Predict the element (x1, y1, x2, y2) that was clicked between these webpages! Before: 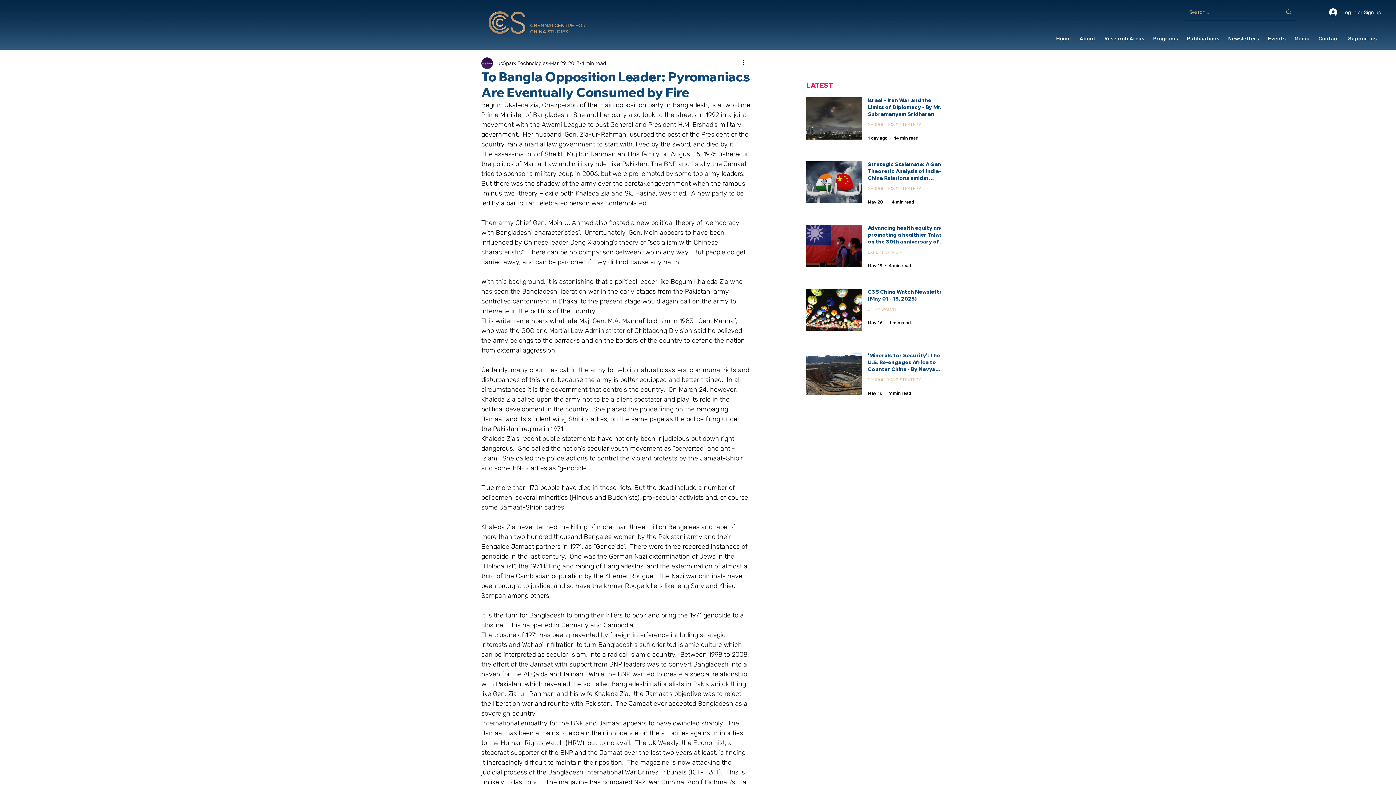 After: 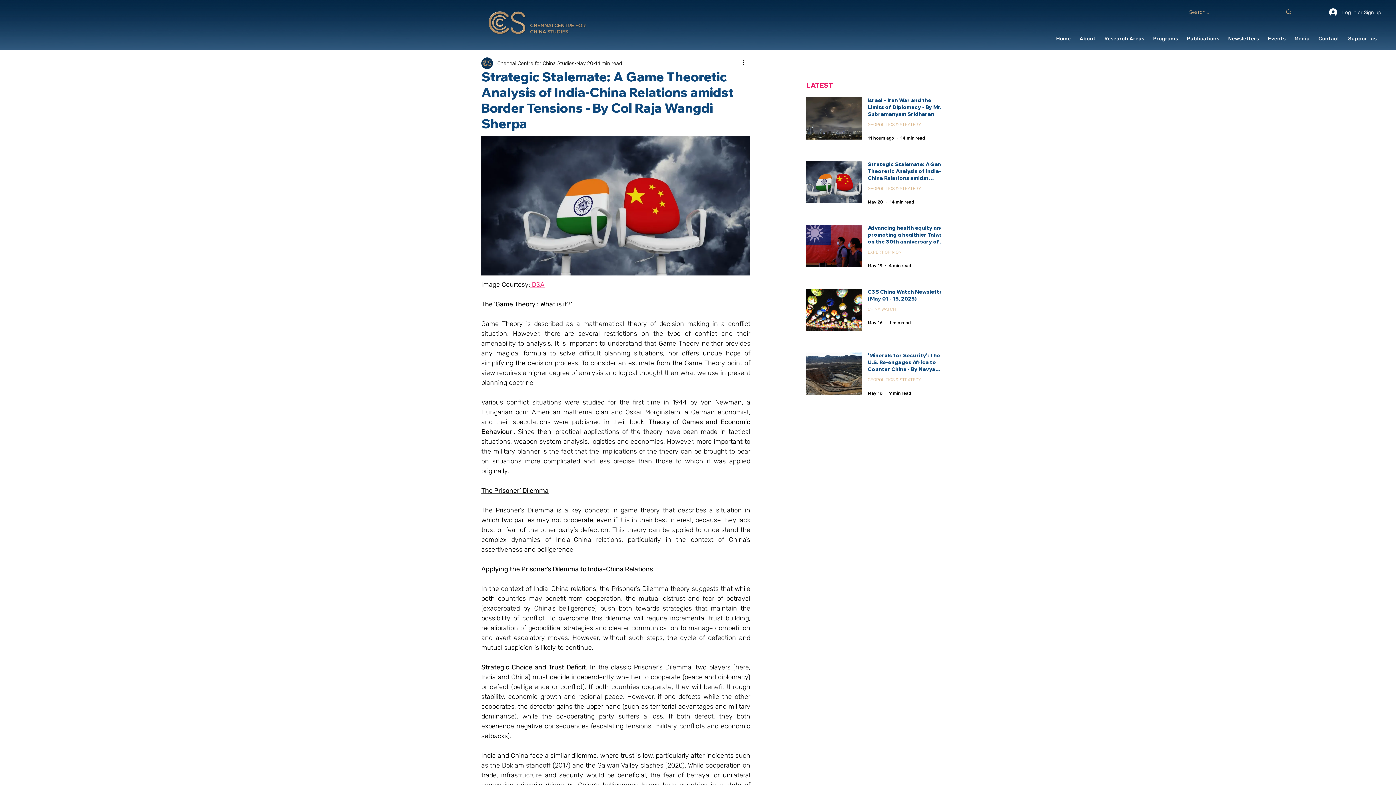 Action: bbox: (868, 160, 947, 184) label: Strategic Stalemate: A Game Theoretic Analysis of India-China Relations amidst Border Tensions - By Col Raja Wangdi Sherpa